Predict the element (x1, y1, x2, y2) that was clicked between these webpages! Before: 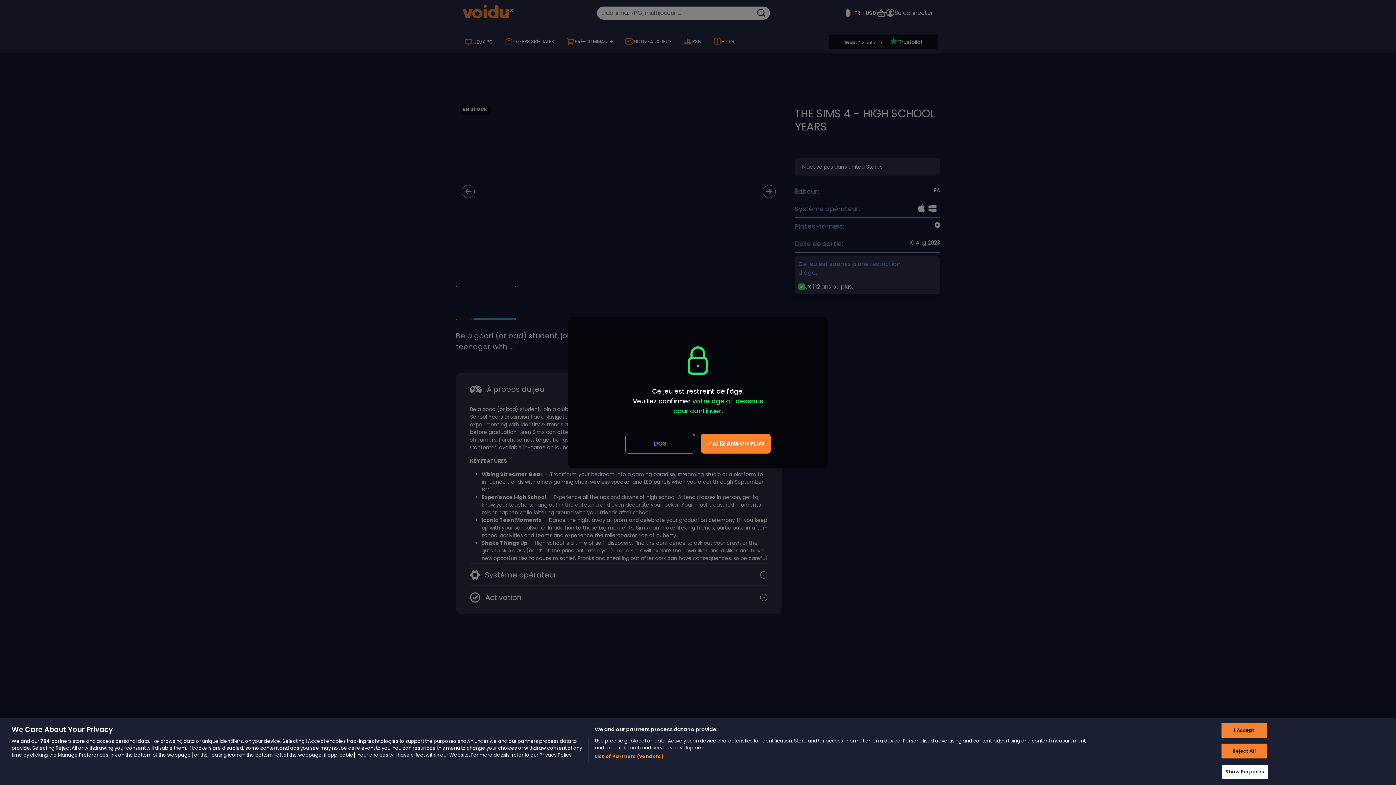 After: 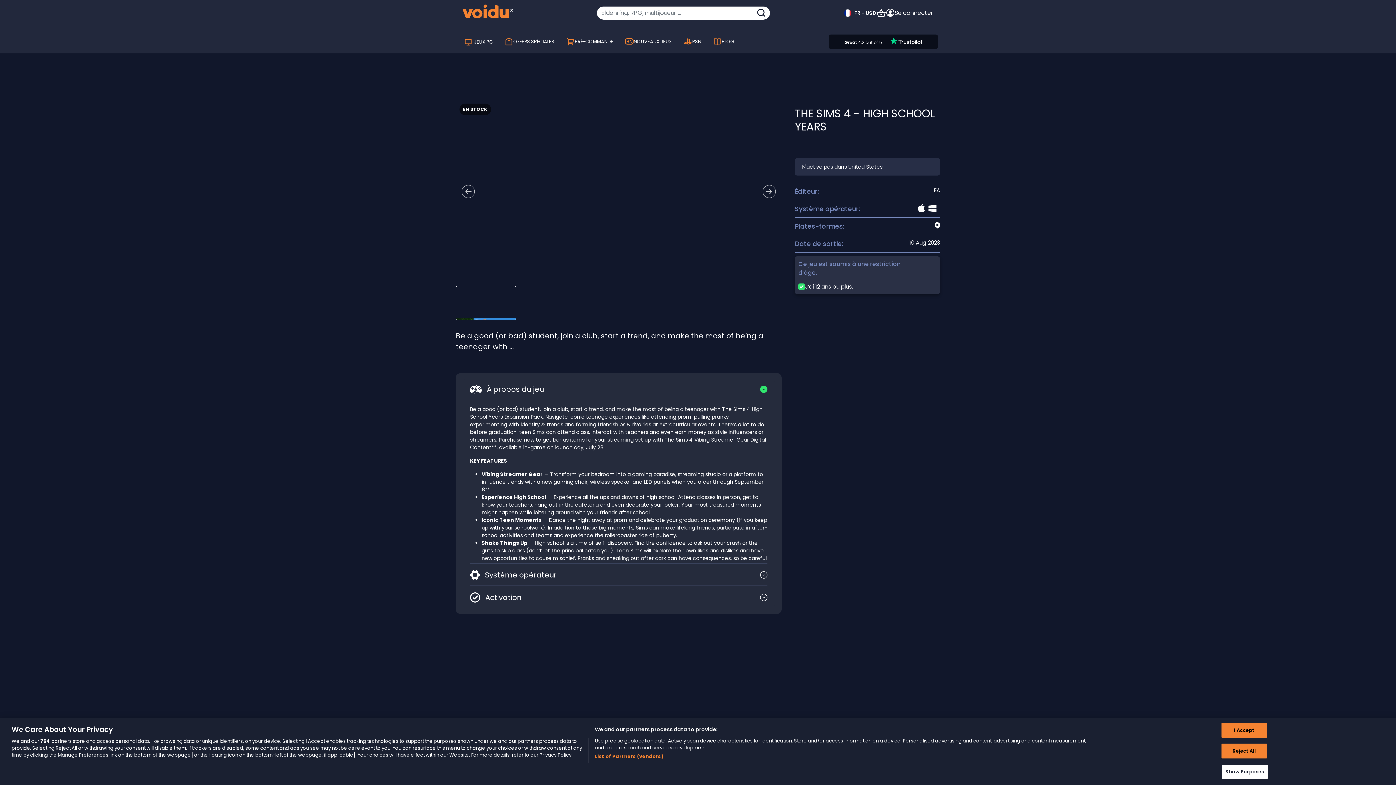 Action: bbox: (807, 320, 824, 337) label: Close